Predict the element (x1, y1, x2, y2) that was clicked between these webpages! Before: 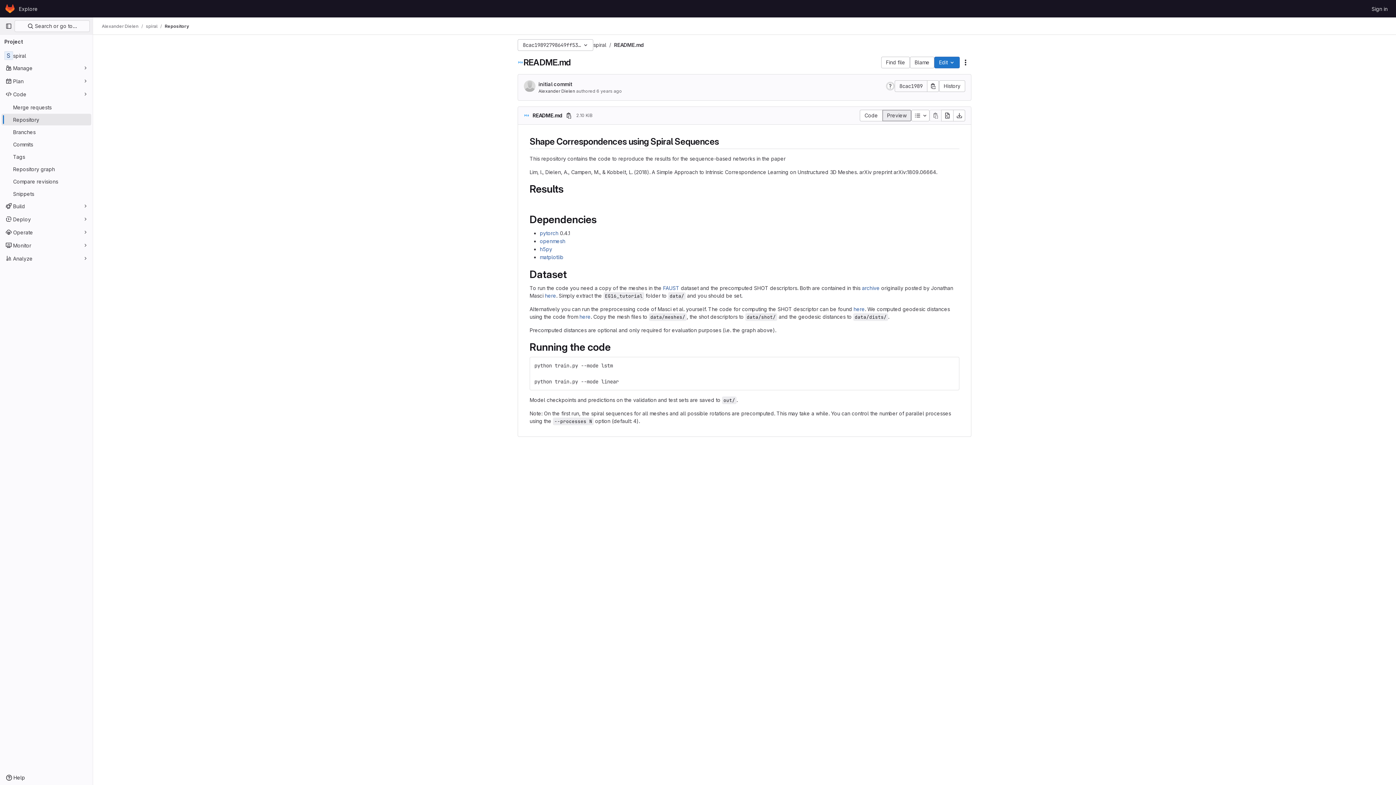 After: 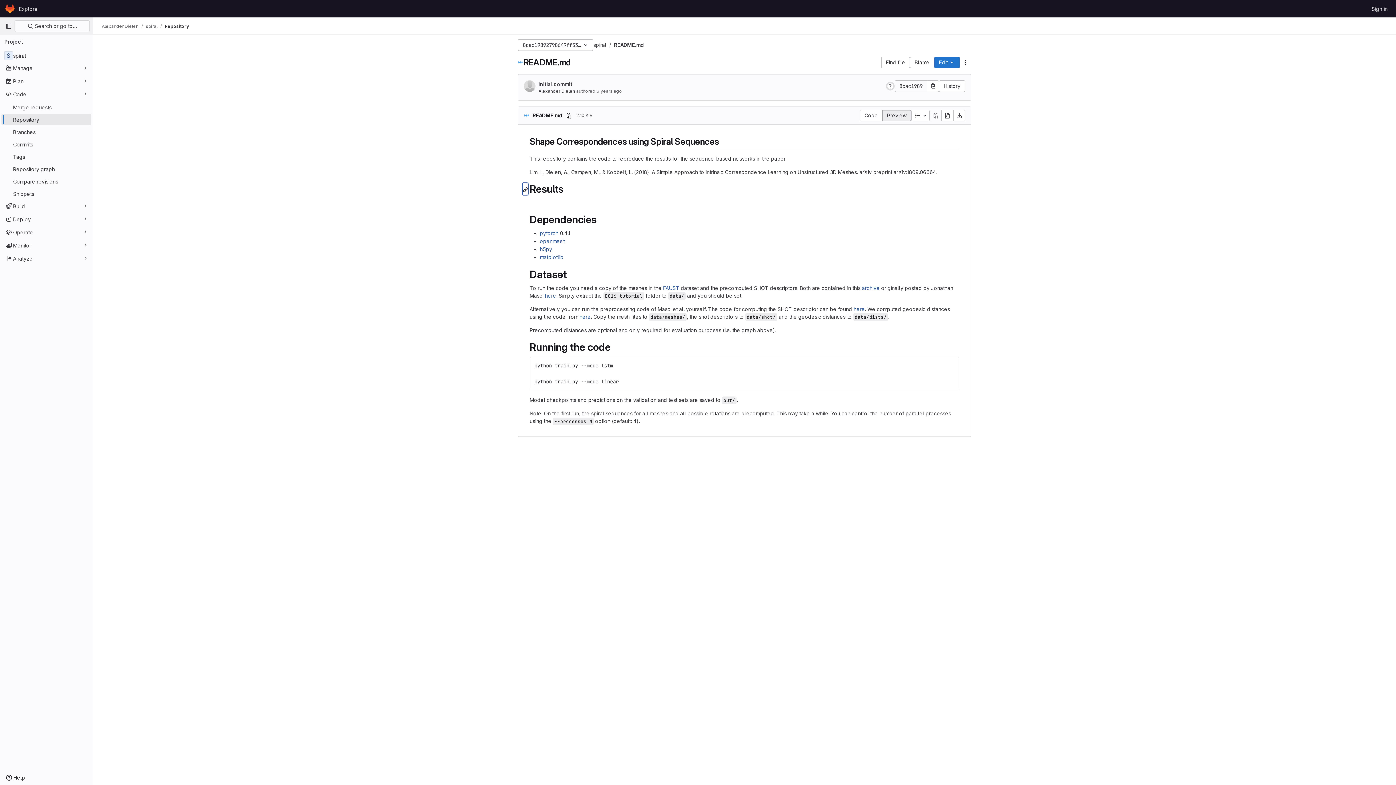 Action: bbox: (522, 183, 529, 195)